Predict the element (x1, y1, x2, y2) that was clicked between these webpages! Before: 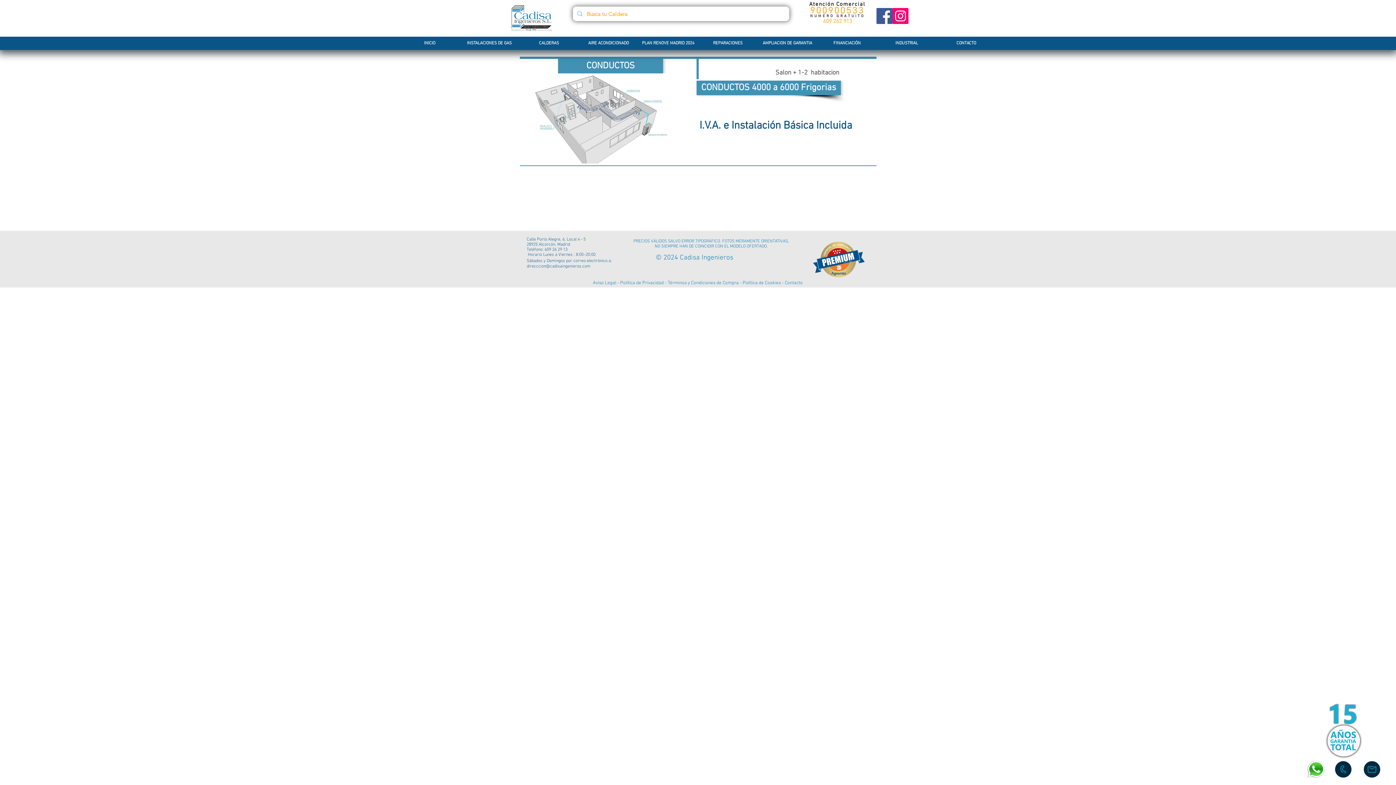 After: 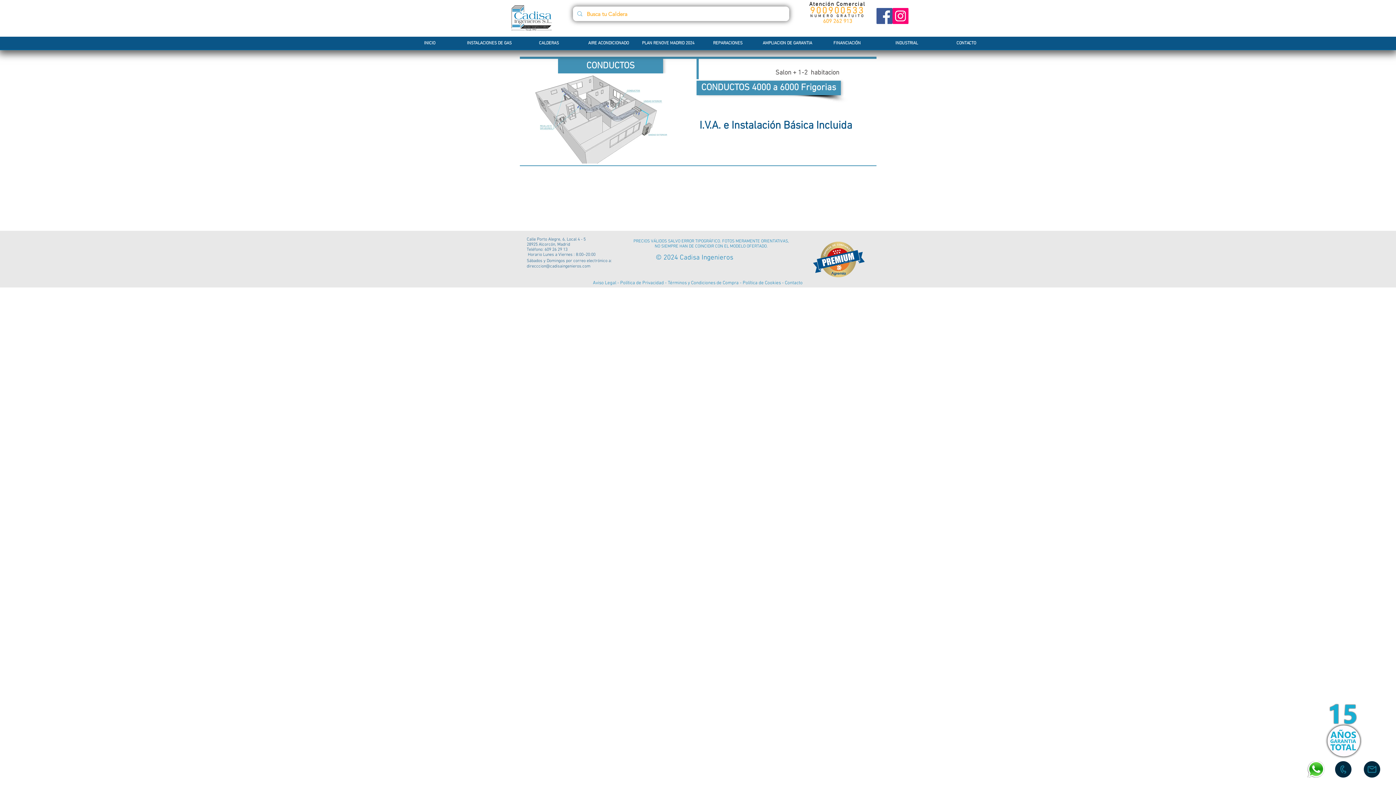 Action: bbox: (620, 280, 664, 286) label: Política de Privacidad